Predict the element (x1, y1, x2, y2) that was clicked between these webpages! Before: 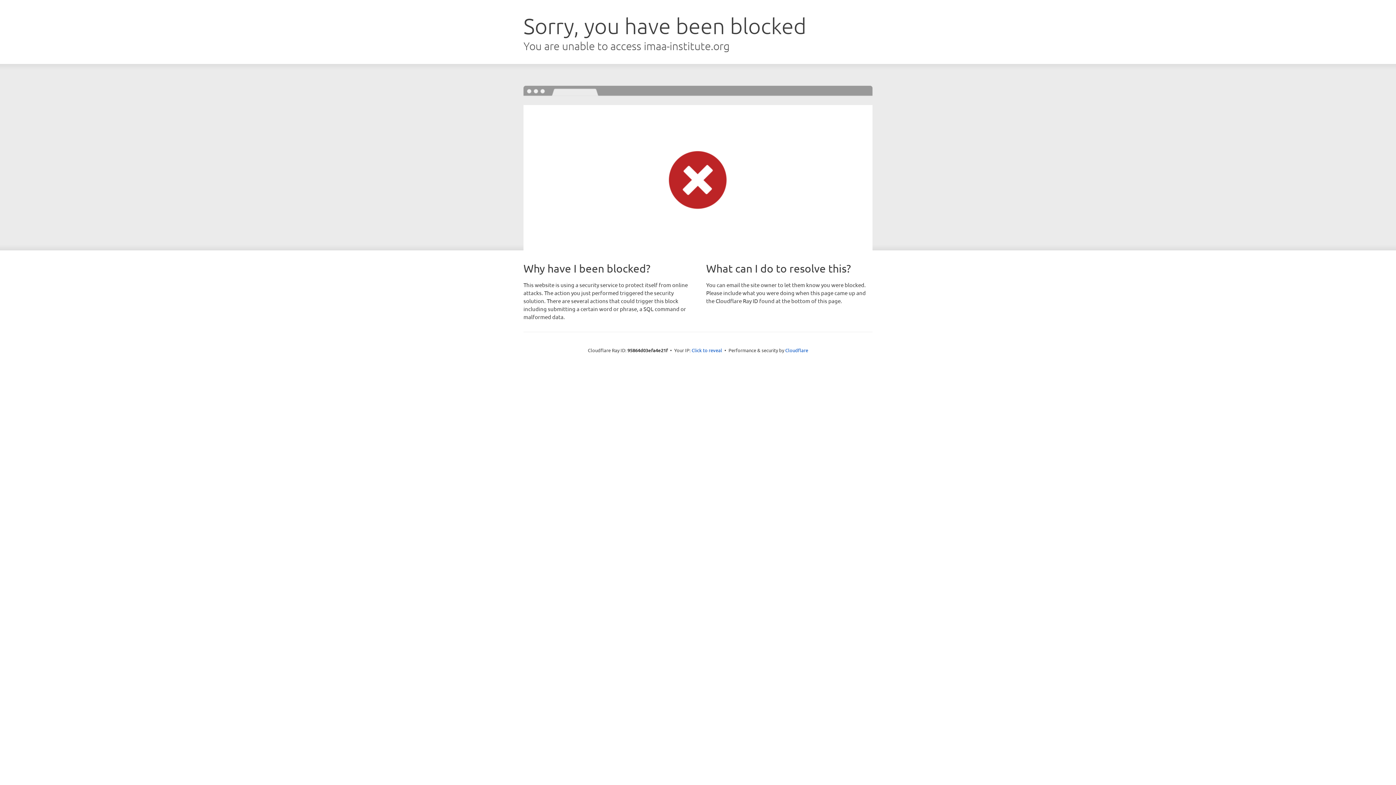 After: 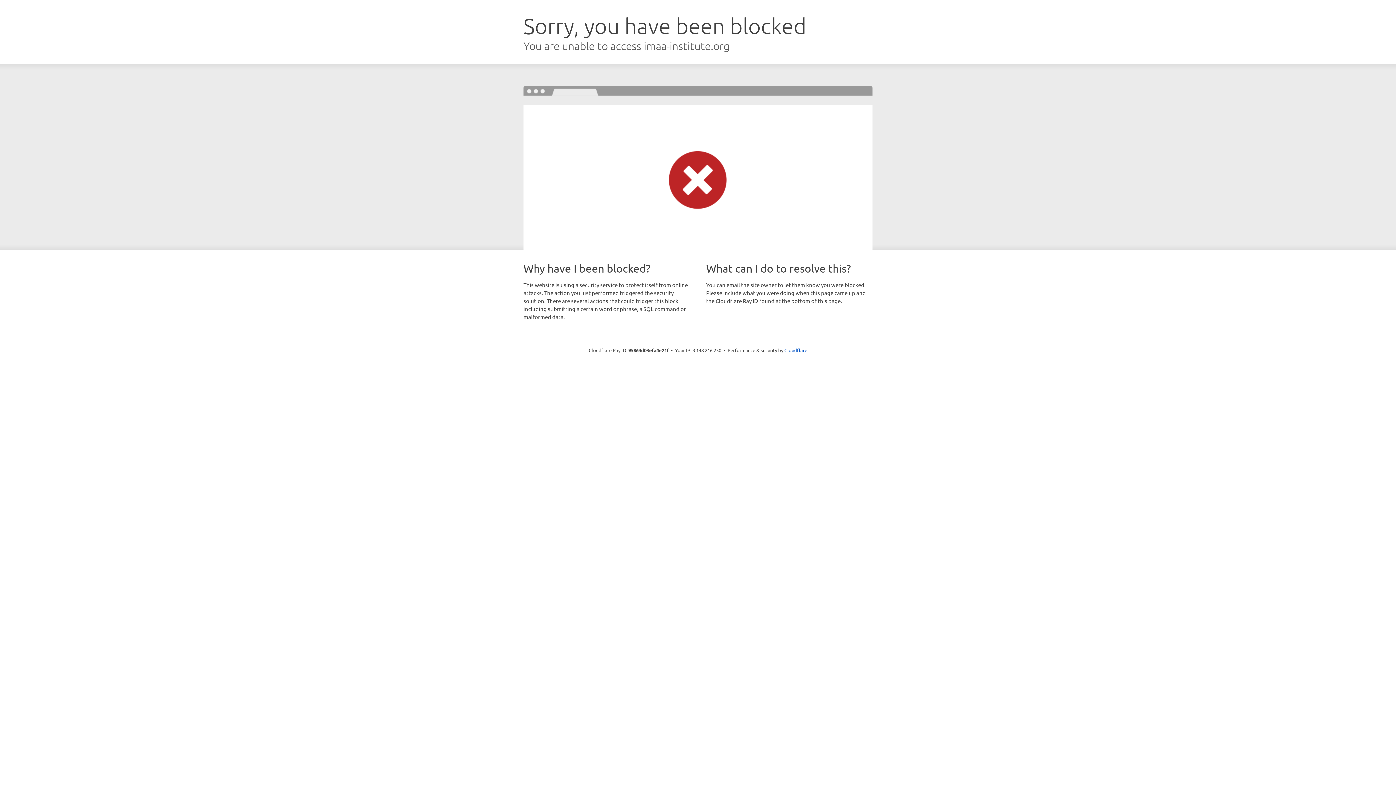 Action: bbox: (691, 346, 722, 353) label: Click to reveal